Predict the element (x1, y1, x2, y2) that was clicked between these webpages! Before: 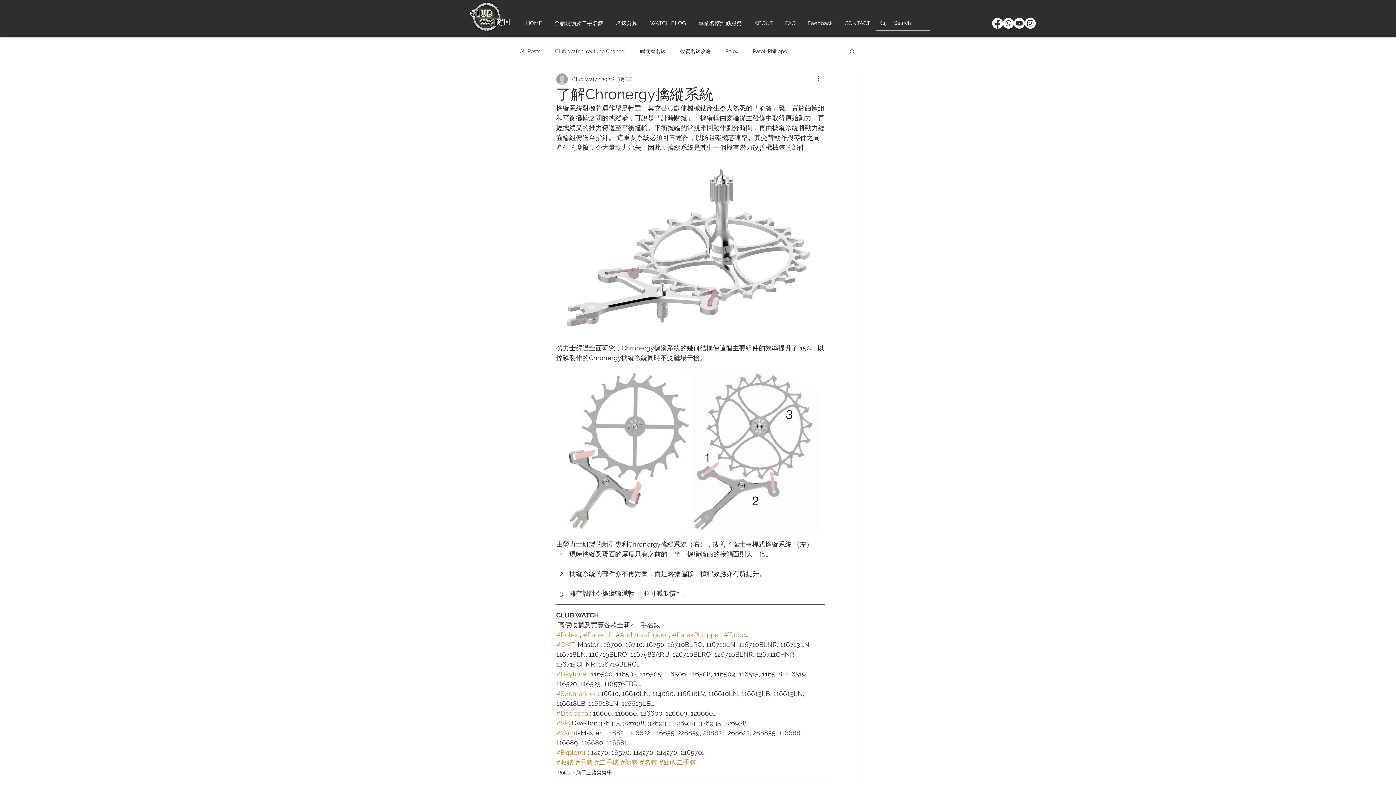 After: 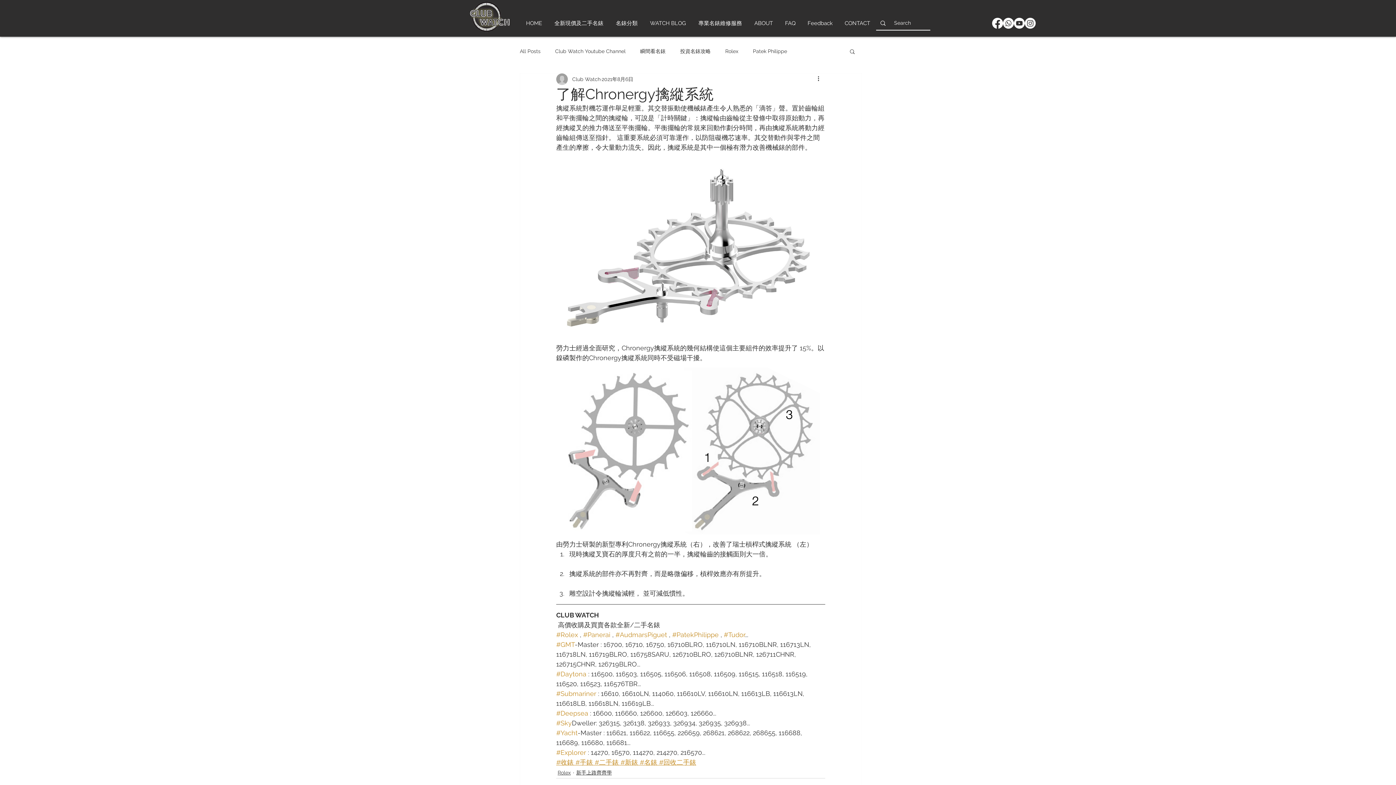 Action: bbox: (849, 48, 856, 54) label: 搜尋